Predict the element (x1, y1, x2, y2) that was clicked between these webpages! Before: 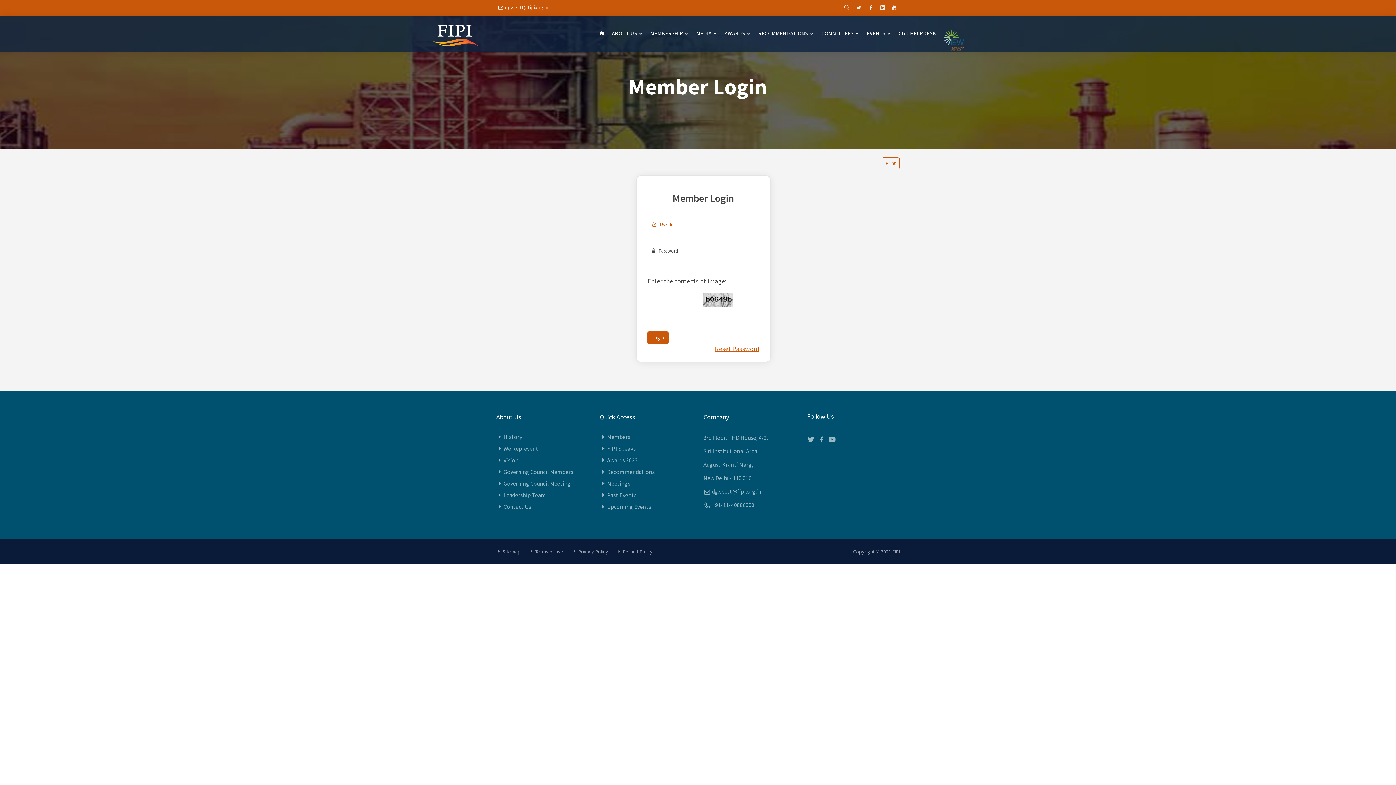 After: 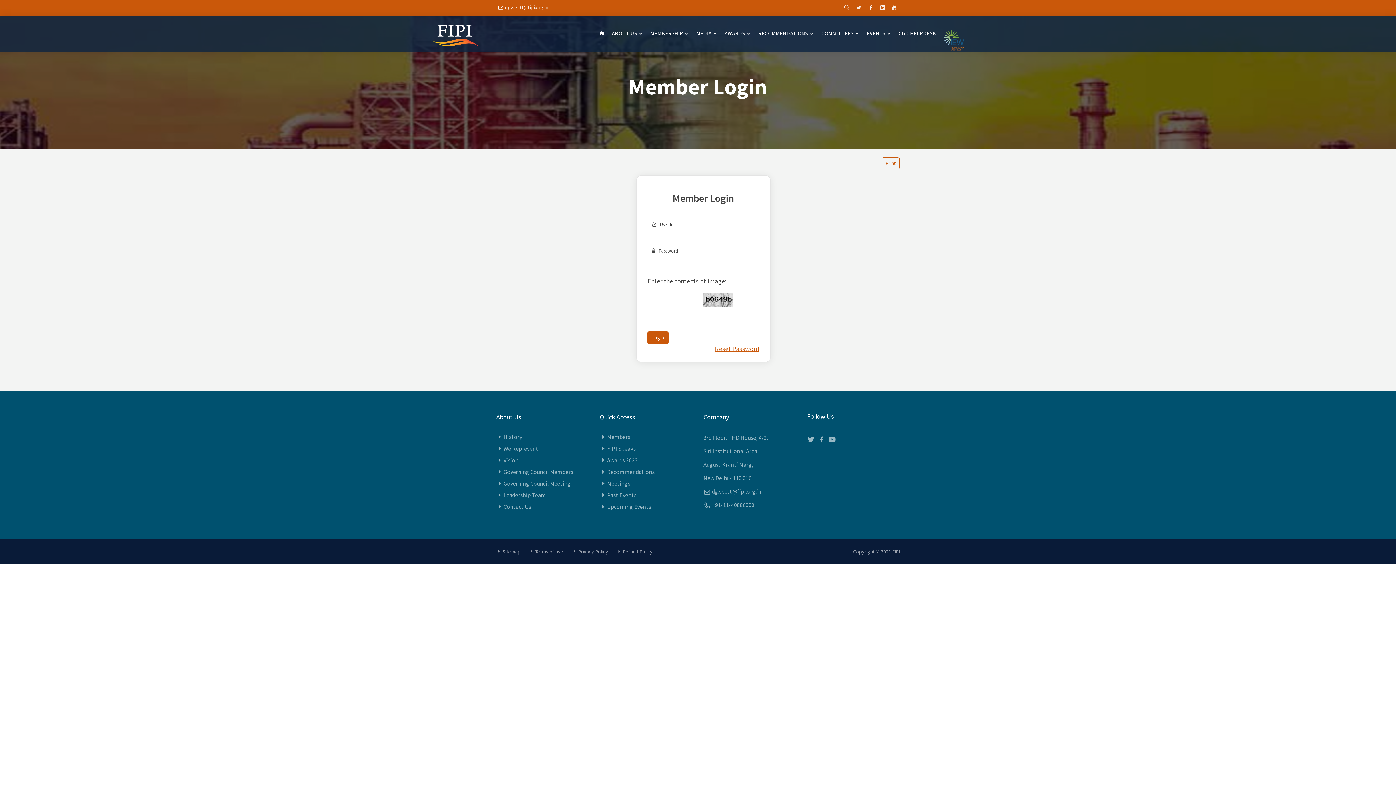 Action: bbox: (936, 24, 965, 65)